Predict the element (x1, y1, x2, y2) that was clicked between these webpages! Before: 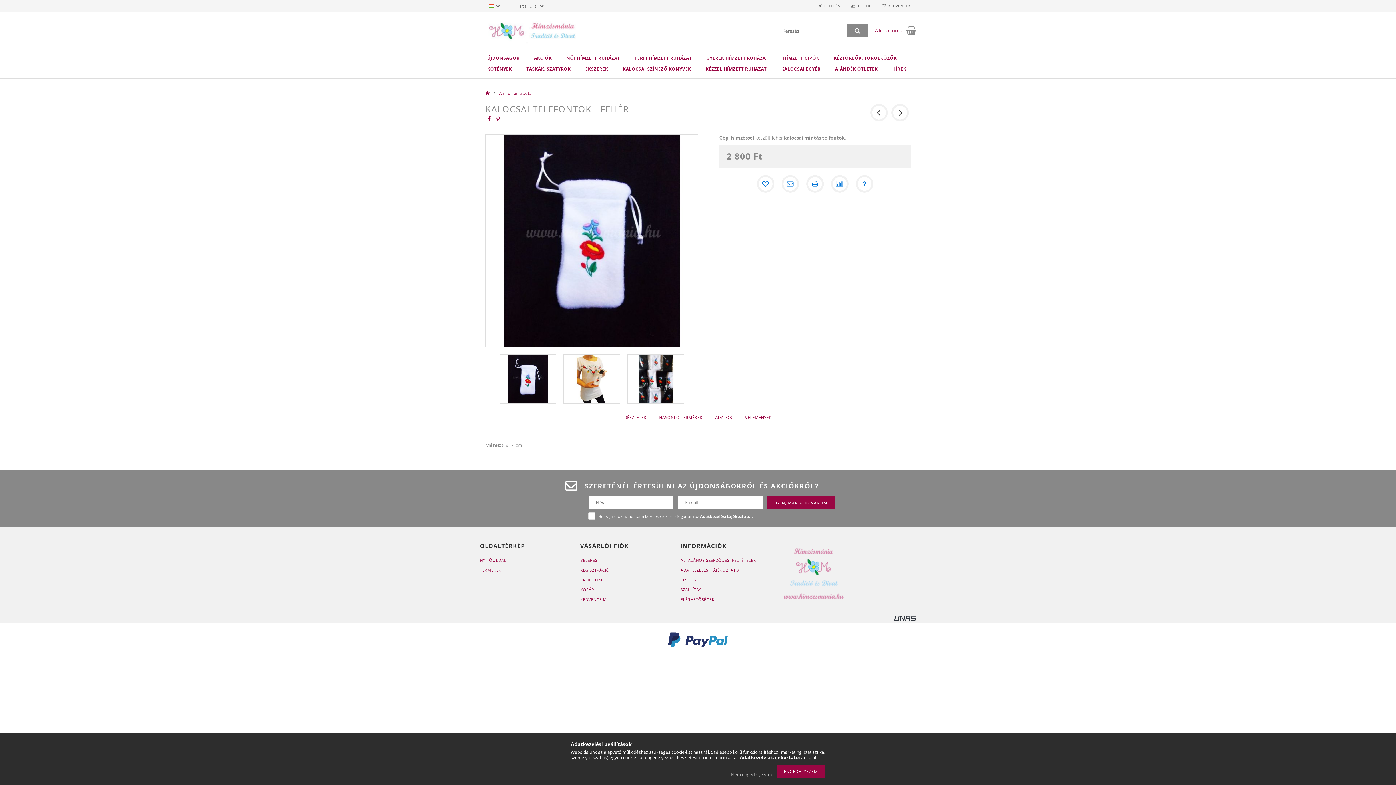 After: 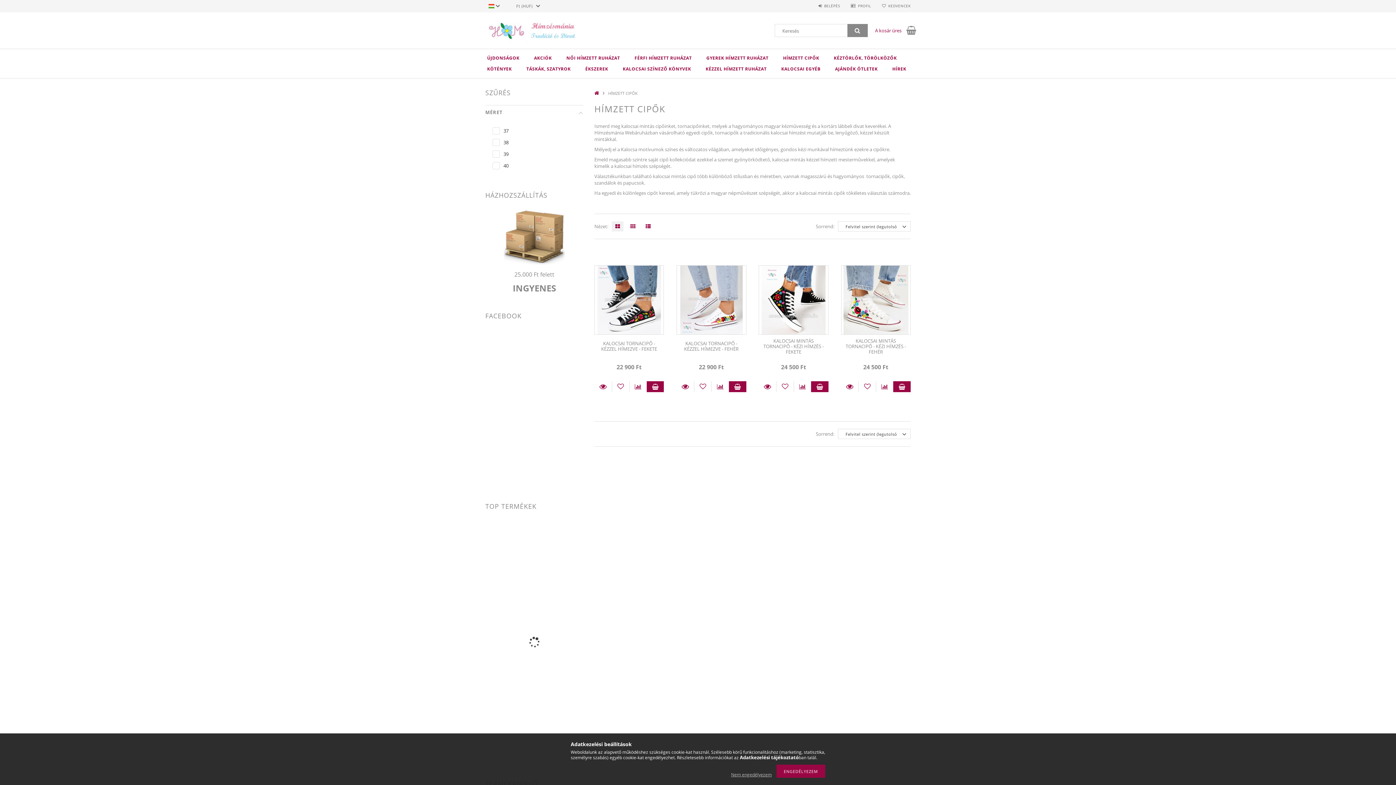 Action: label: HÍMZETT CIPŐK bbox: (776, 52, 826, 63)